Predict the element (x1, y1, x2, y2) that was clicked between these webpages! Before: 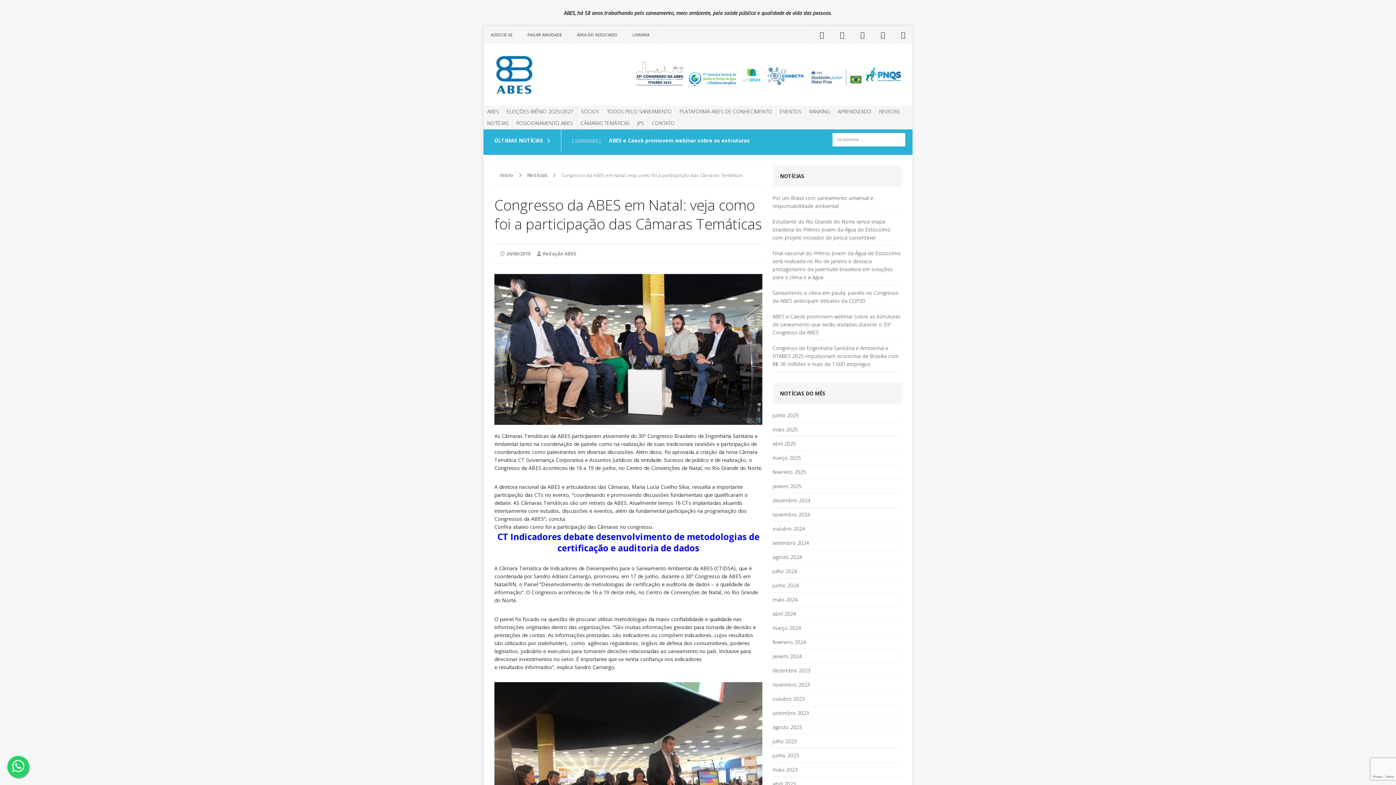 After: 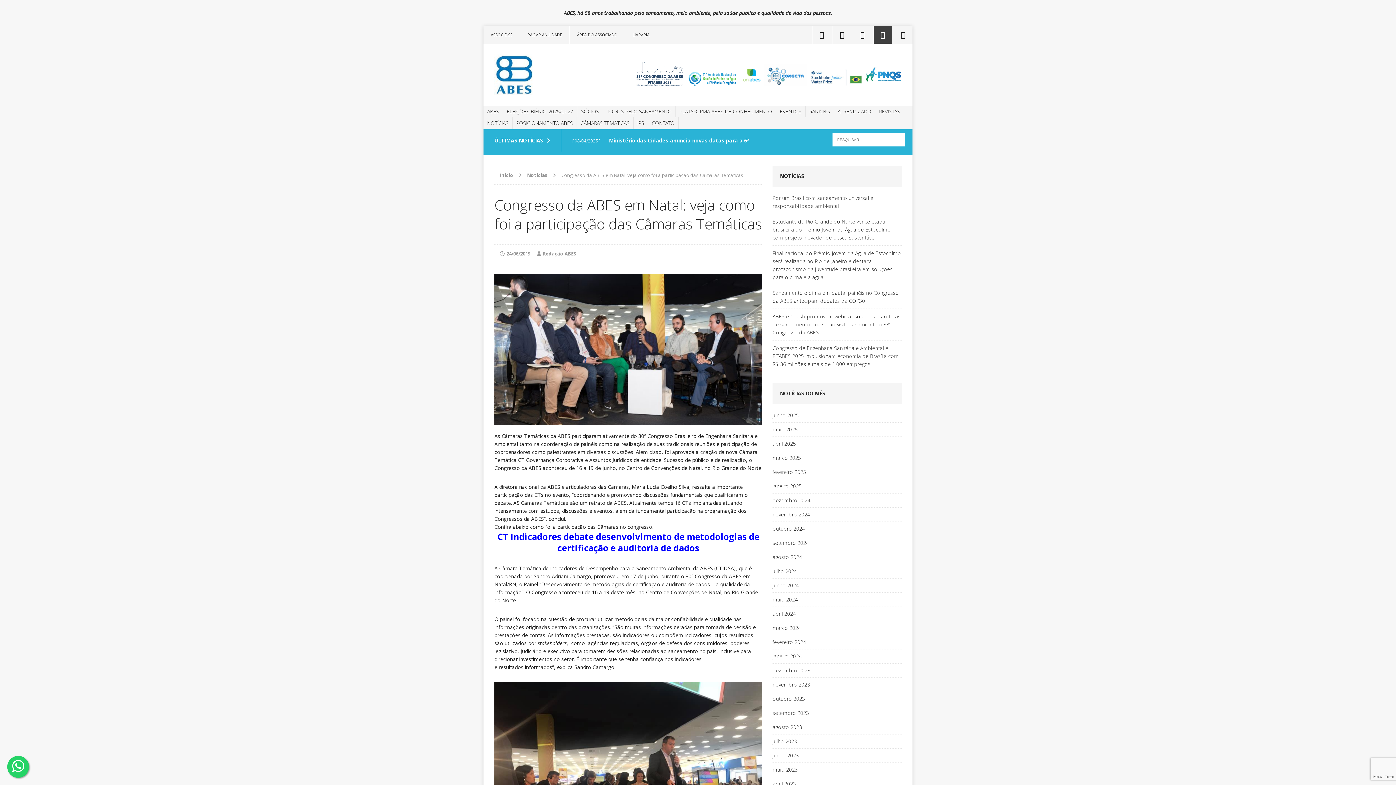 Action: bbox: (873, 26, 892, 43) label: Youtube